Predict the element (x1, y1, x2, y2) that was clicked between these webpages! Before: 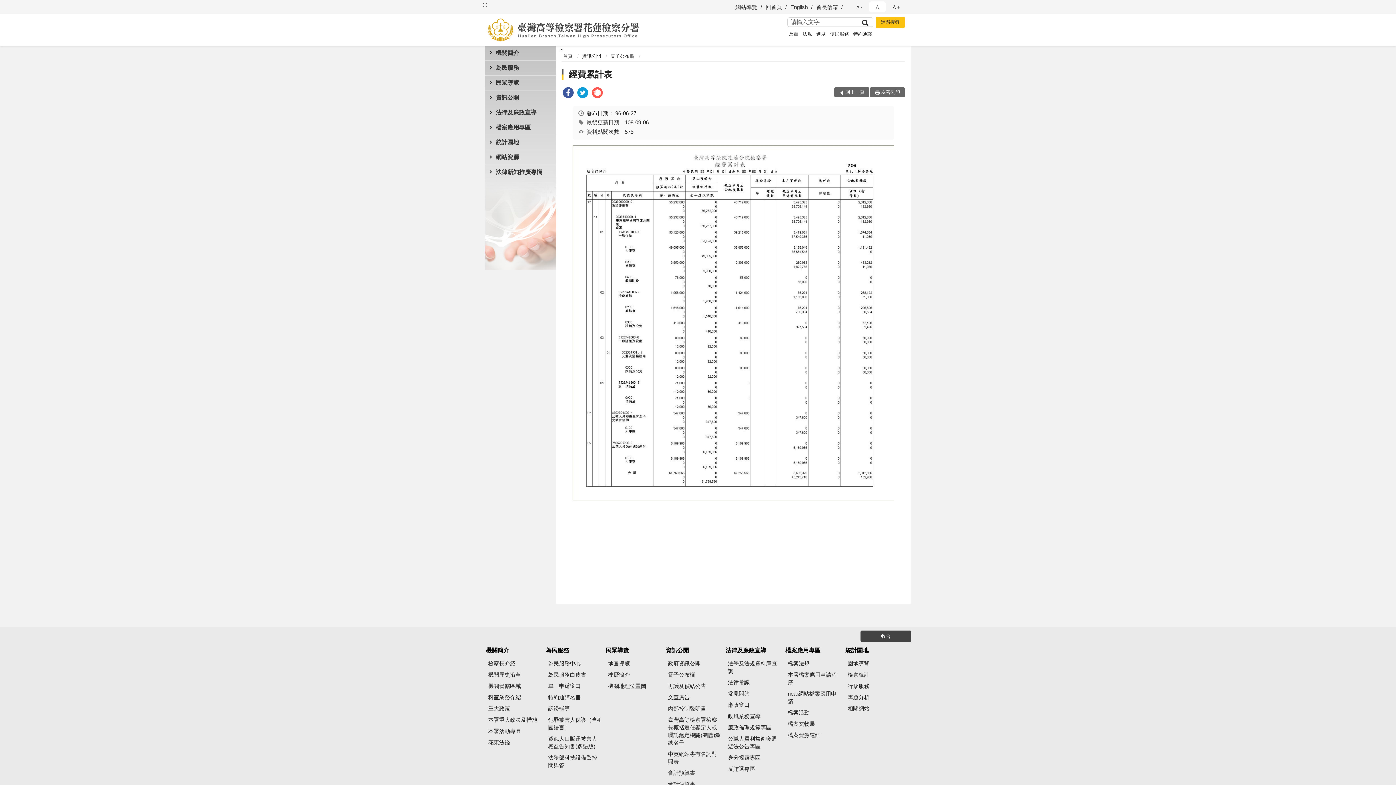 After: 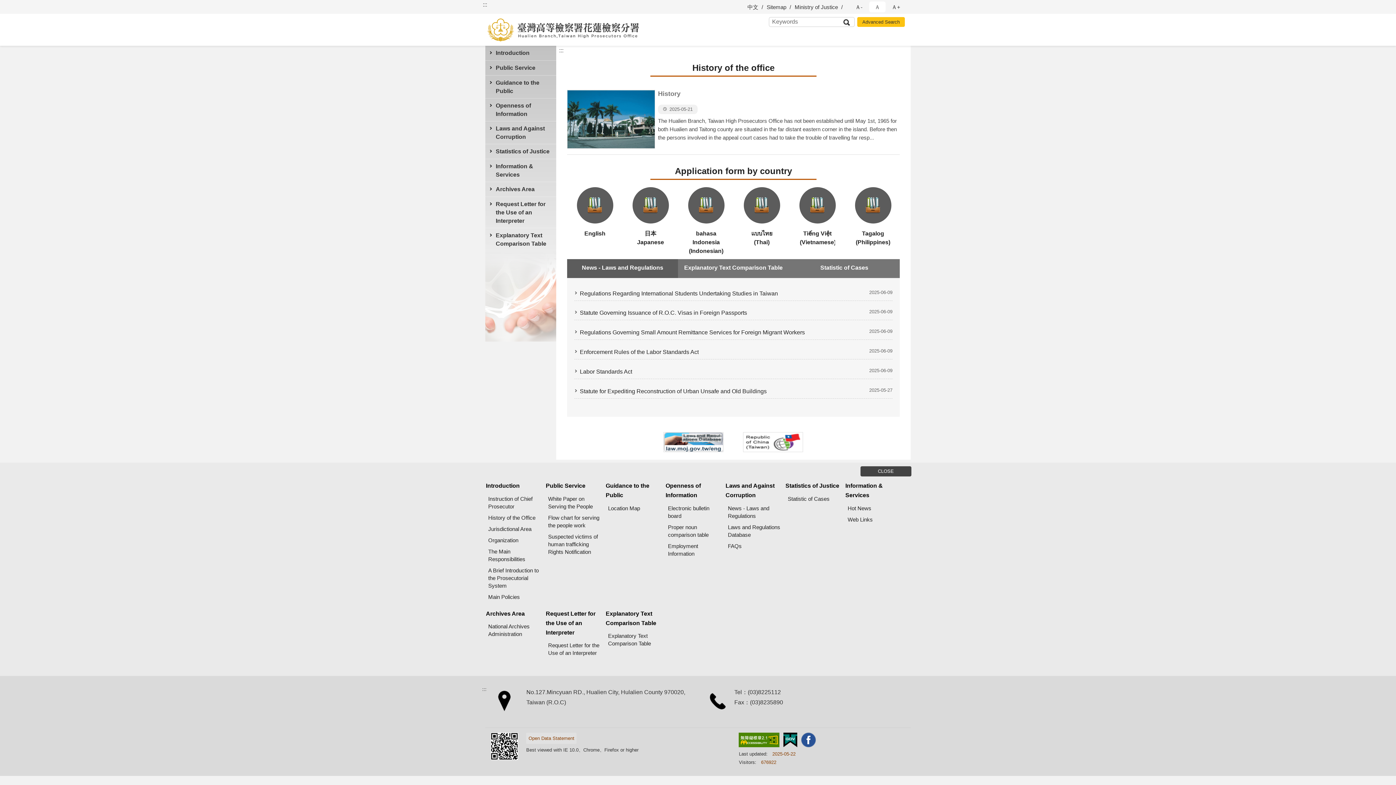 Action: bbox: (790, 0, 814, 13) label: English